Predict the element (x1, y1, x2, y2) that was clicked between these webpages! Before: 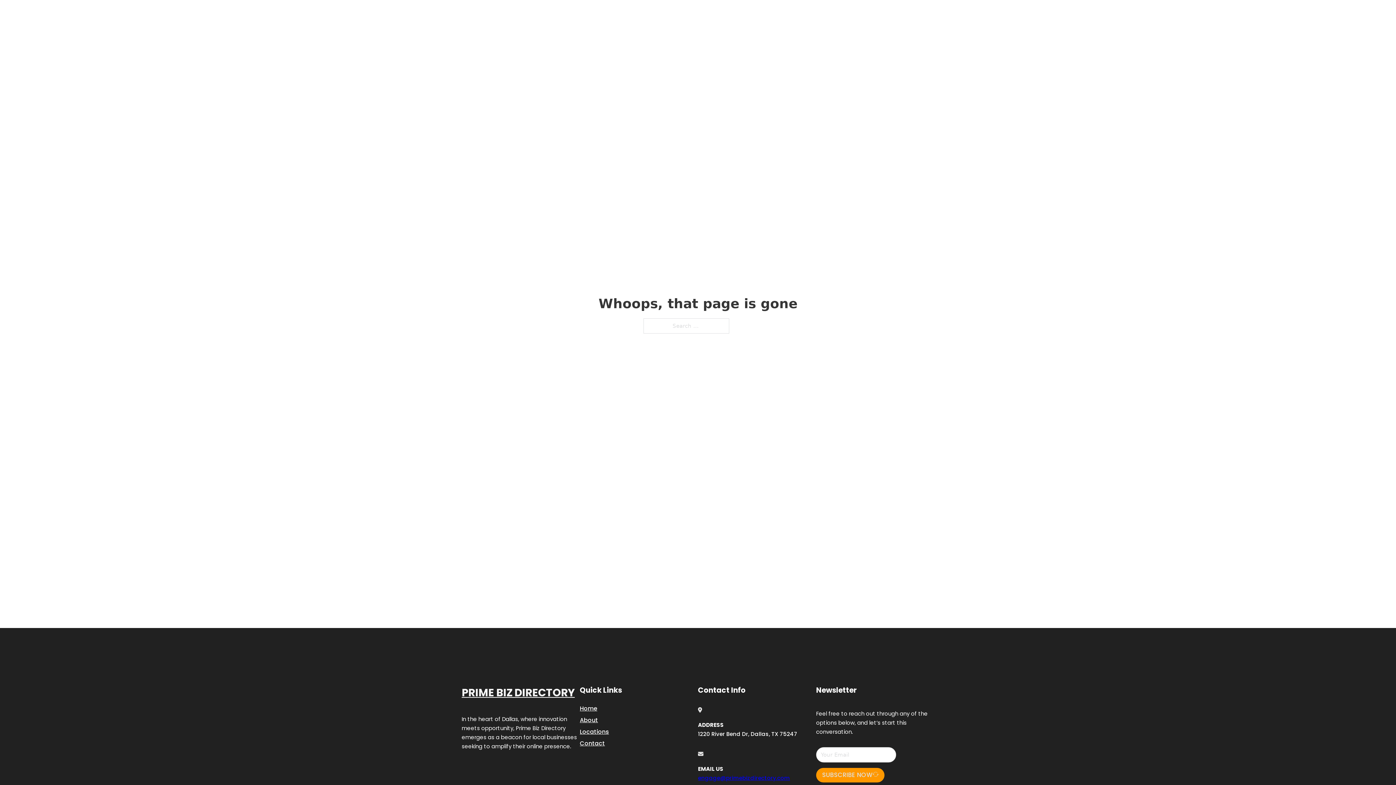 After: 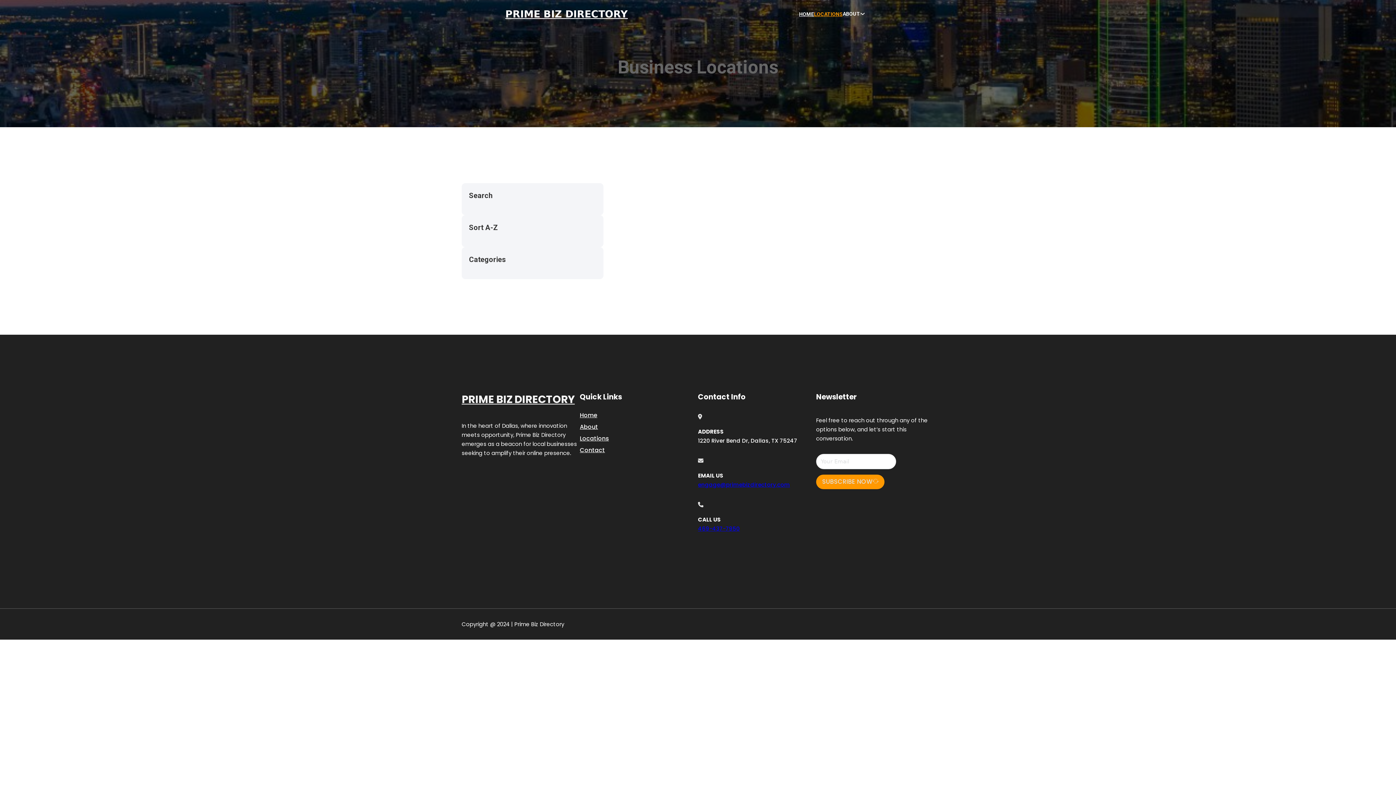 Action: bbox: (814, 10, 842, 18) label: LOCATIONS